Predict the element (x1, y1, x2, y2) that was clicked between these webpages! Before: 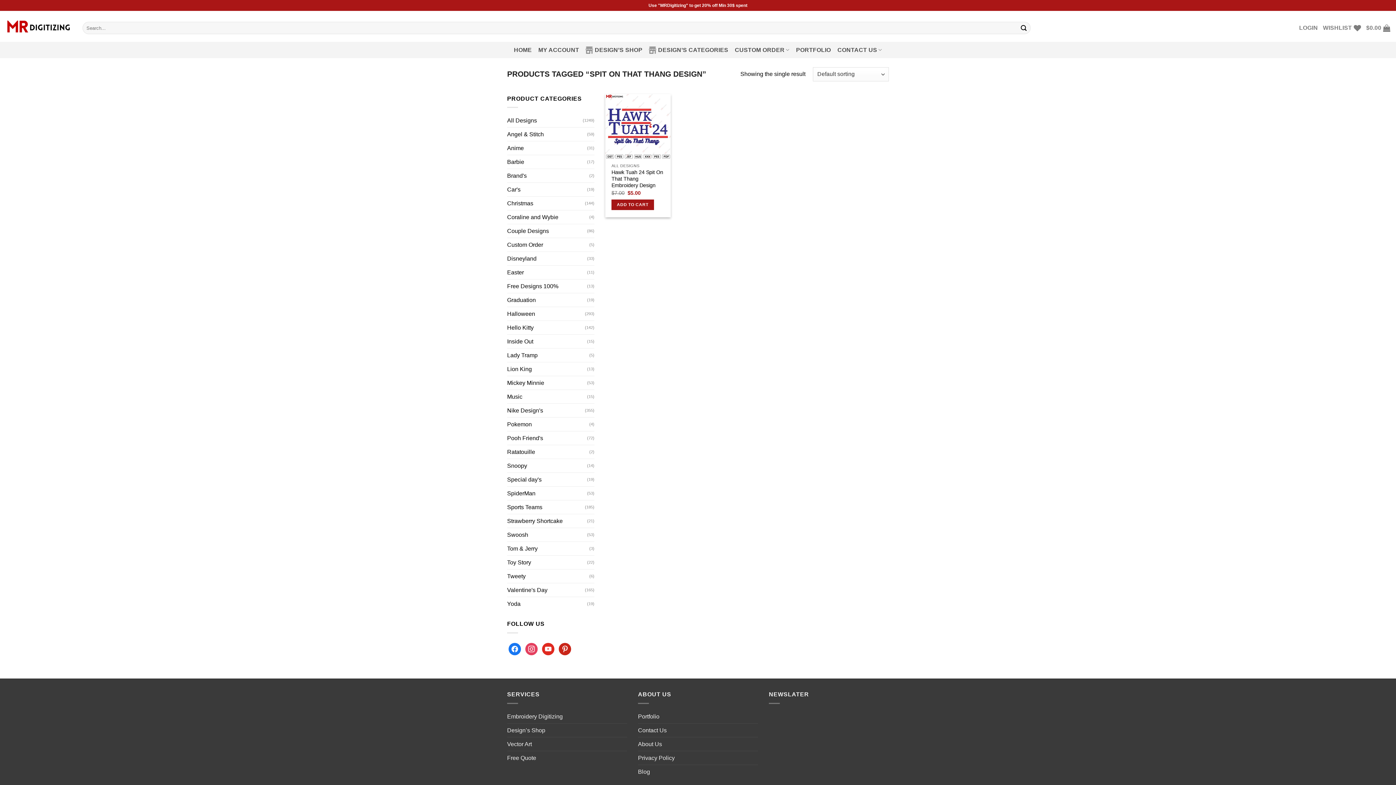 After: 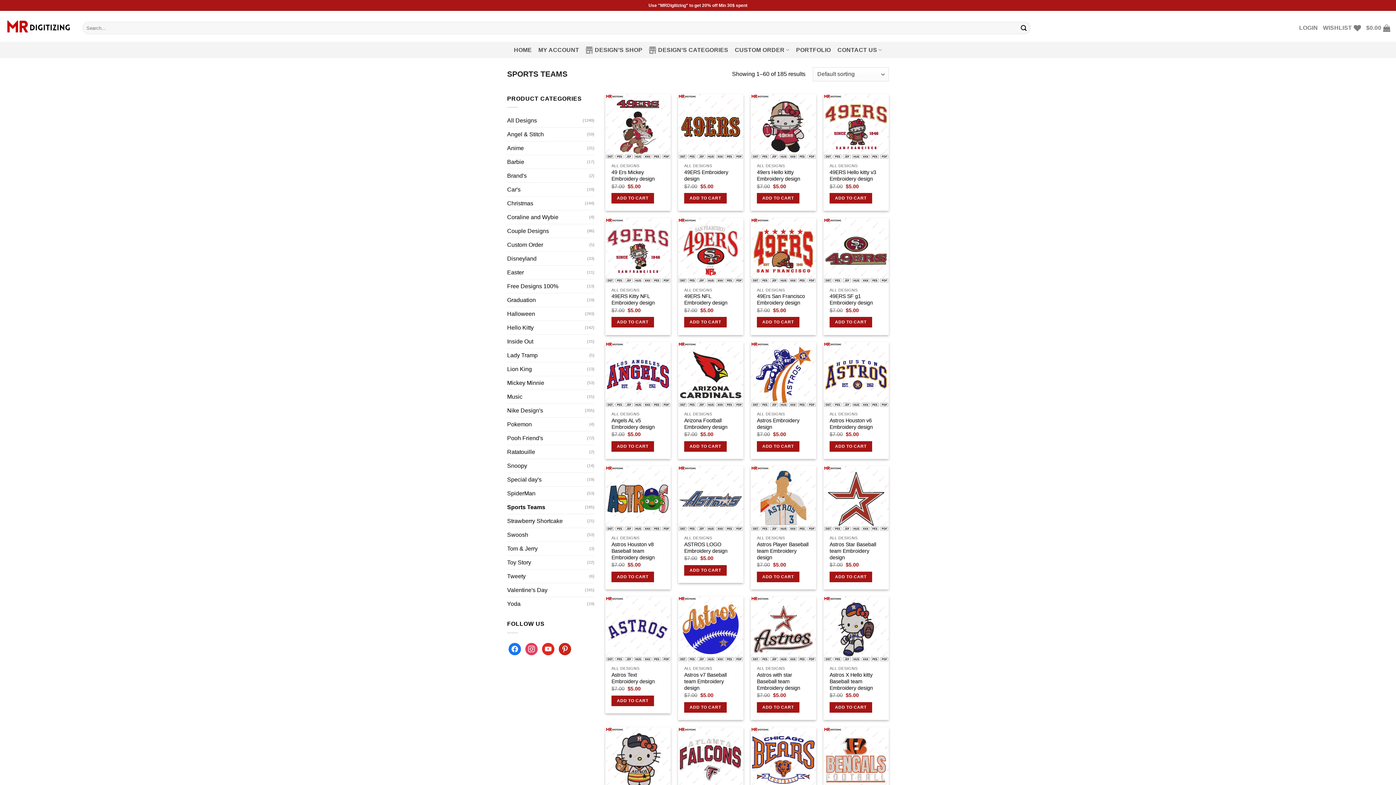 Action: label: Sports Teams bbox: (507, 500, 585, 514)